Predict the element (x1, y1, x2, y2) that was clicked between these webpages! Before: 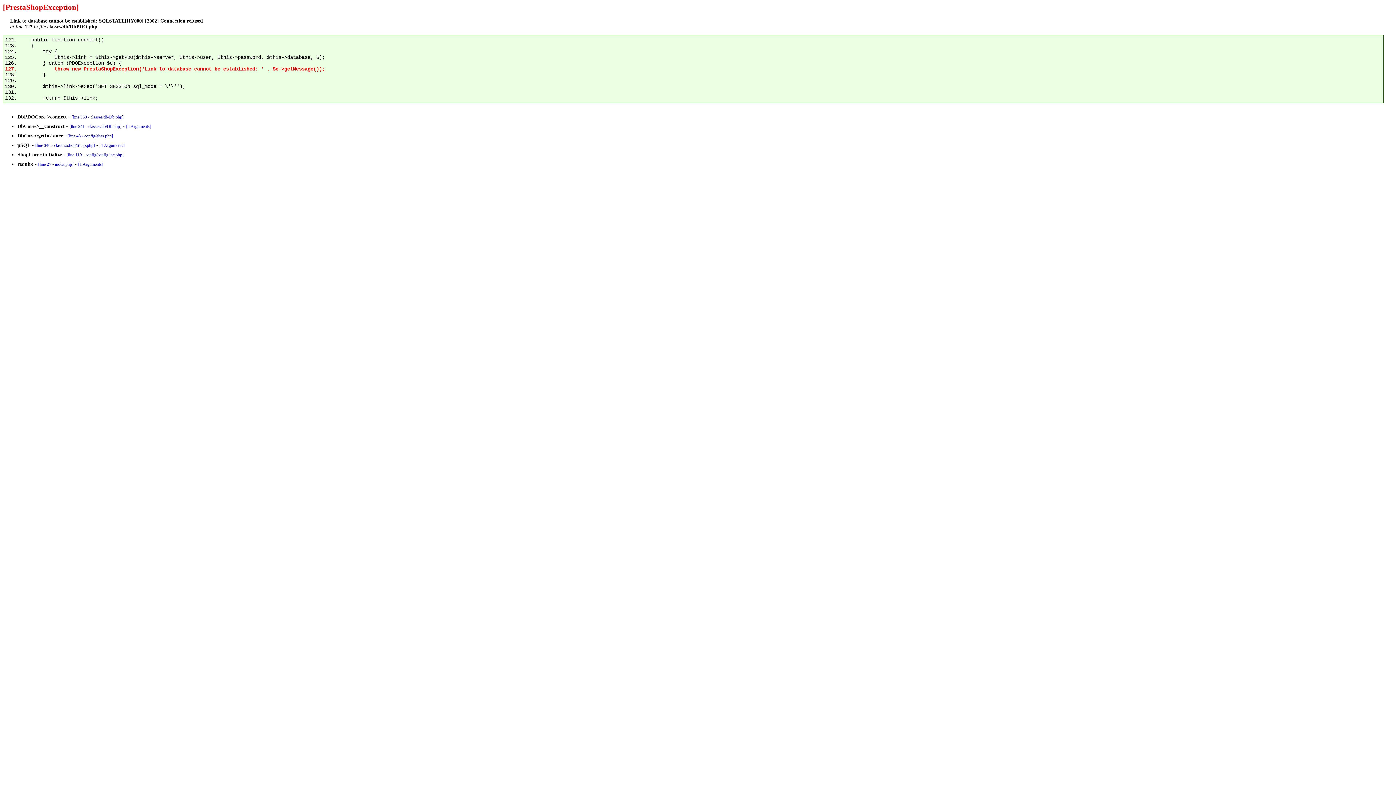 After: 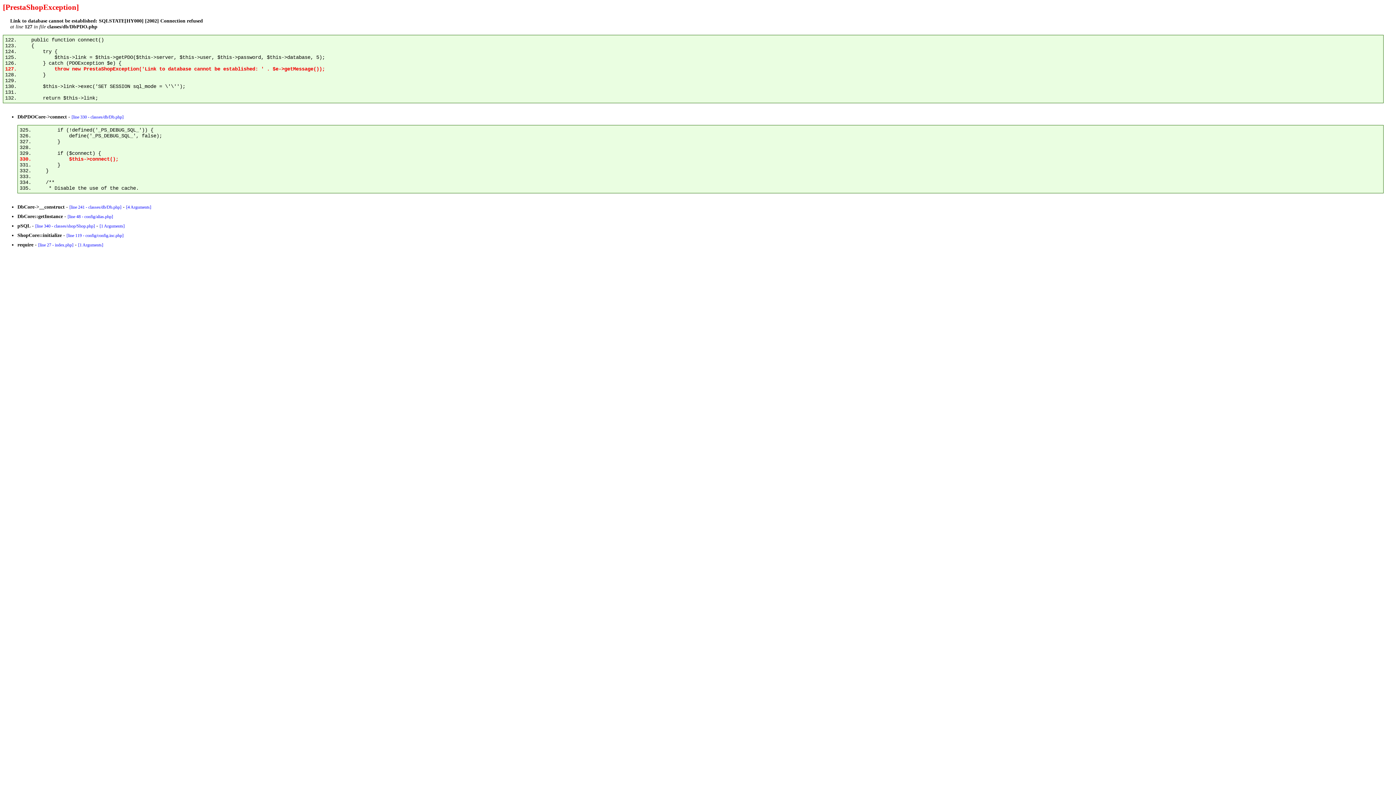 Action: label: [line 330 - classes/db/Db.php] bbox: (71, 114, 123, 119)